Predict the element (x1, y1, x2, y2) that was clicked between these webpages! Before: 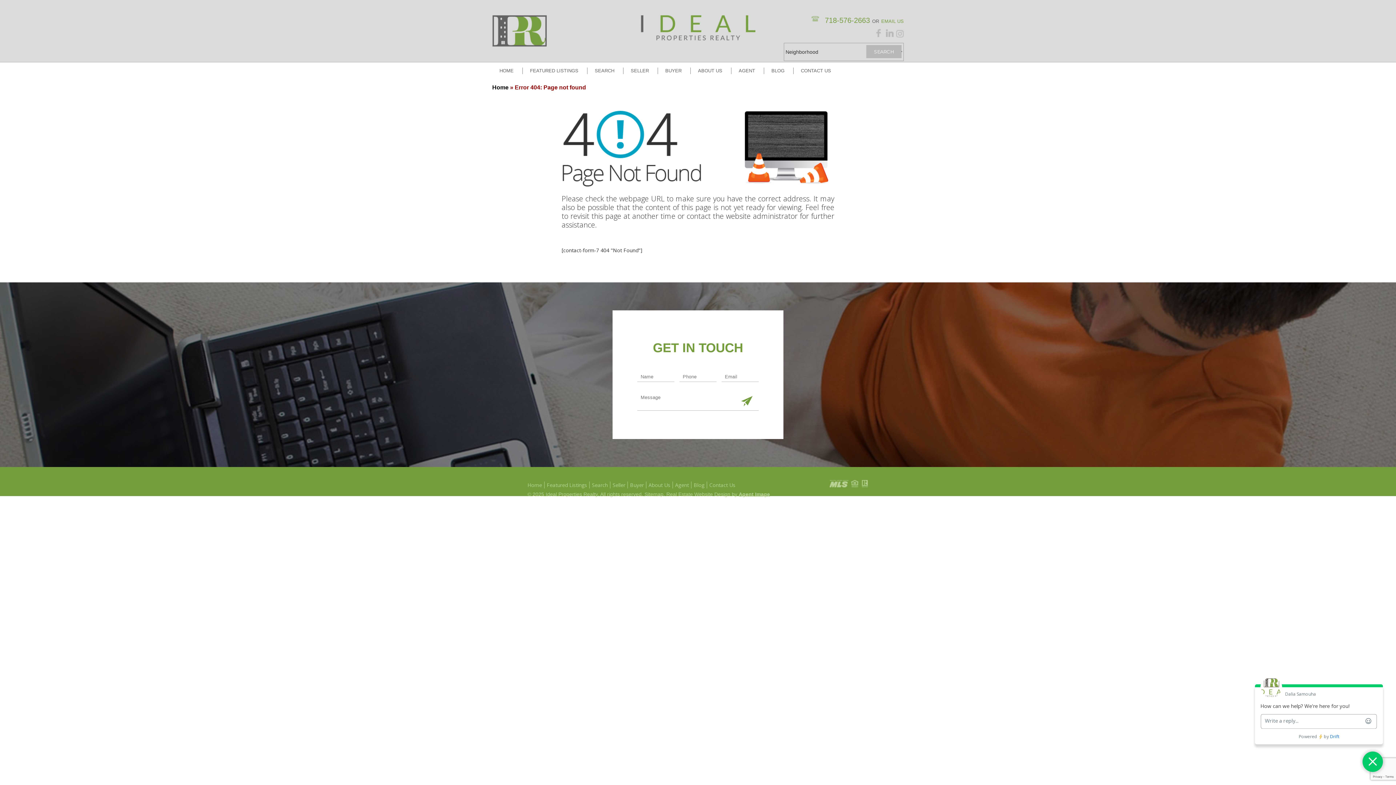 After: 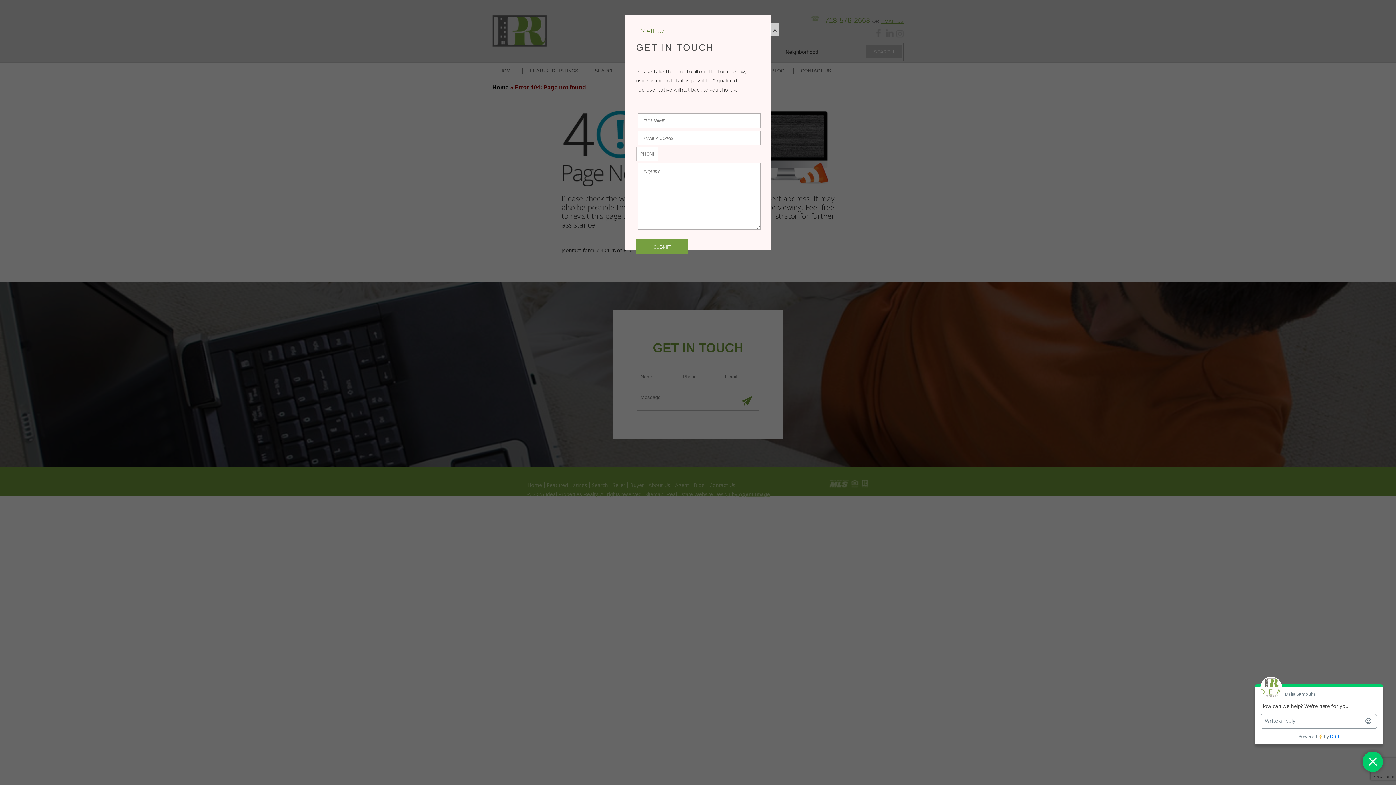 Action: label: EMAIL US bbox: (881, 18, 904, 24)